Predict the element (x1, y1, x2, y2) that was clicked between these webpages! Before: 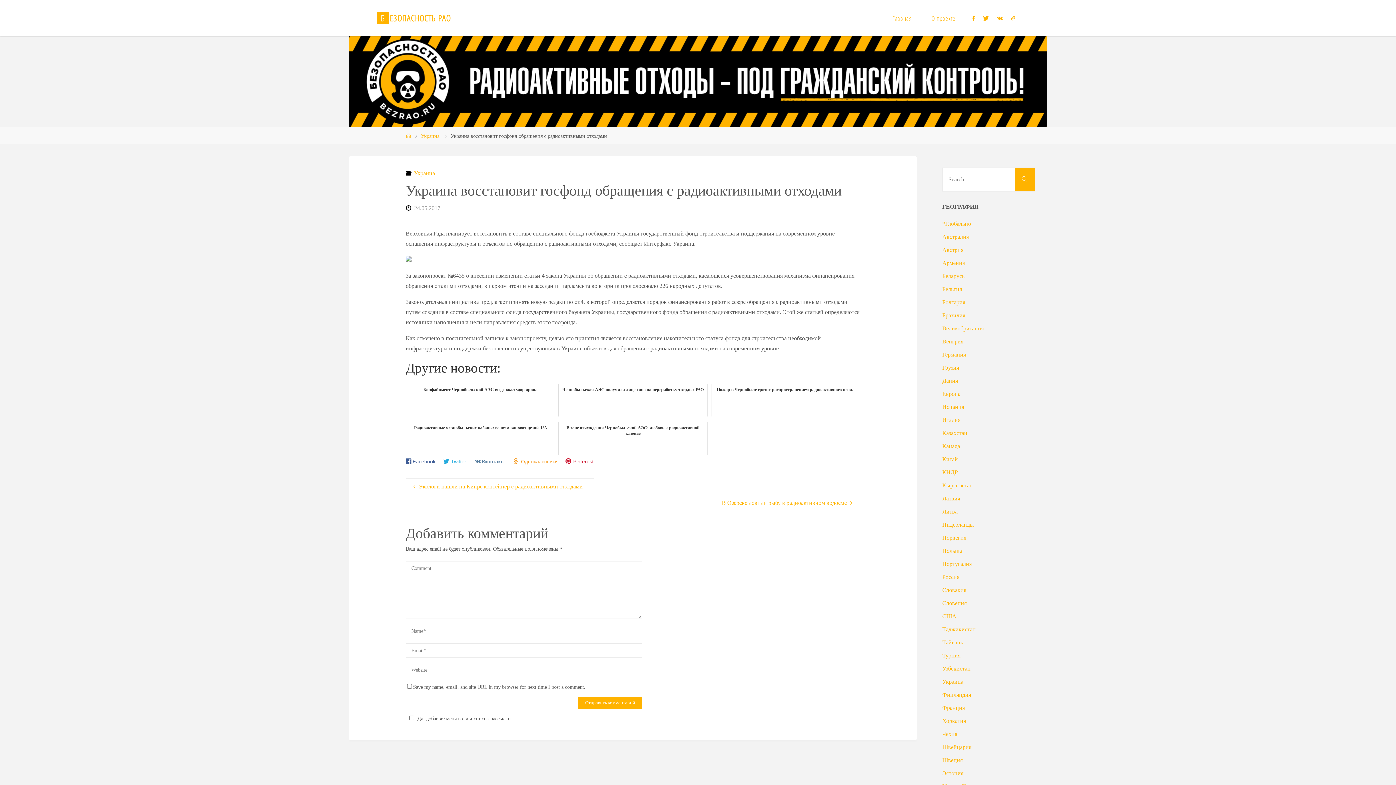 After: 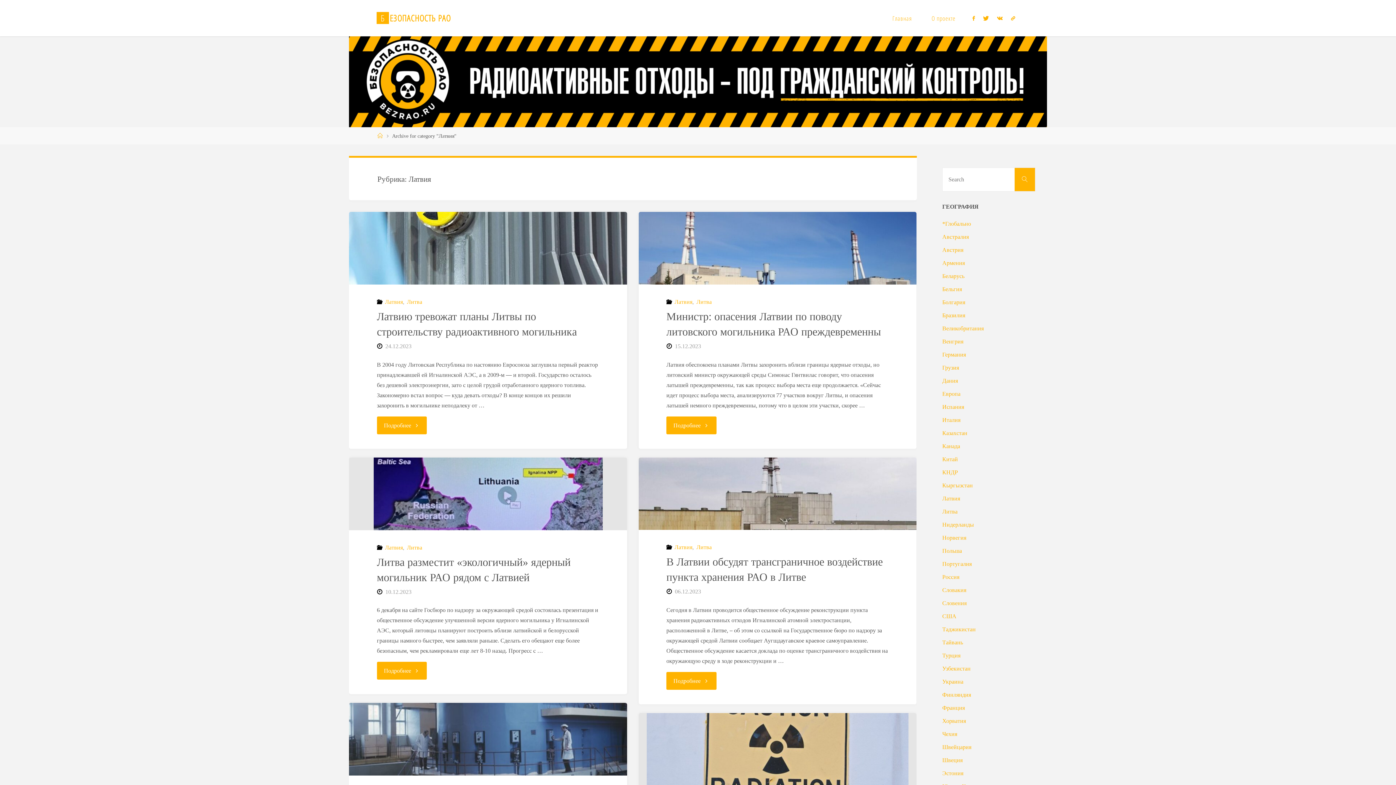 Action: bbox: (942, 495, 960, 501) label: Латвия